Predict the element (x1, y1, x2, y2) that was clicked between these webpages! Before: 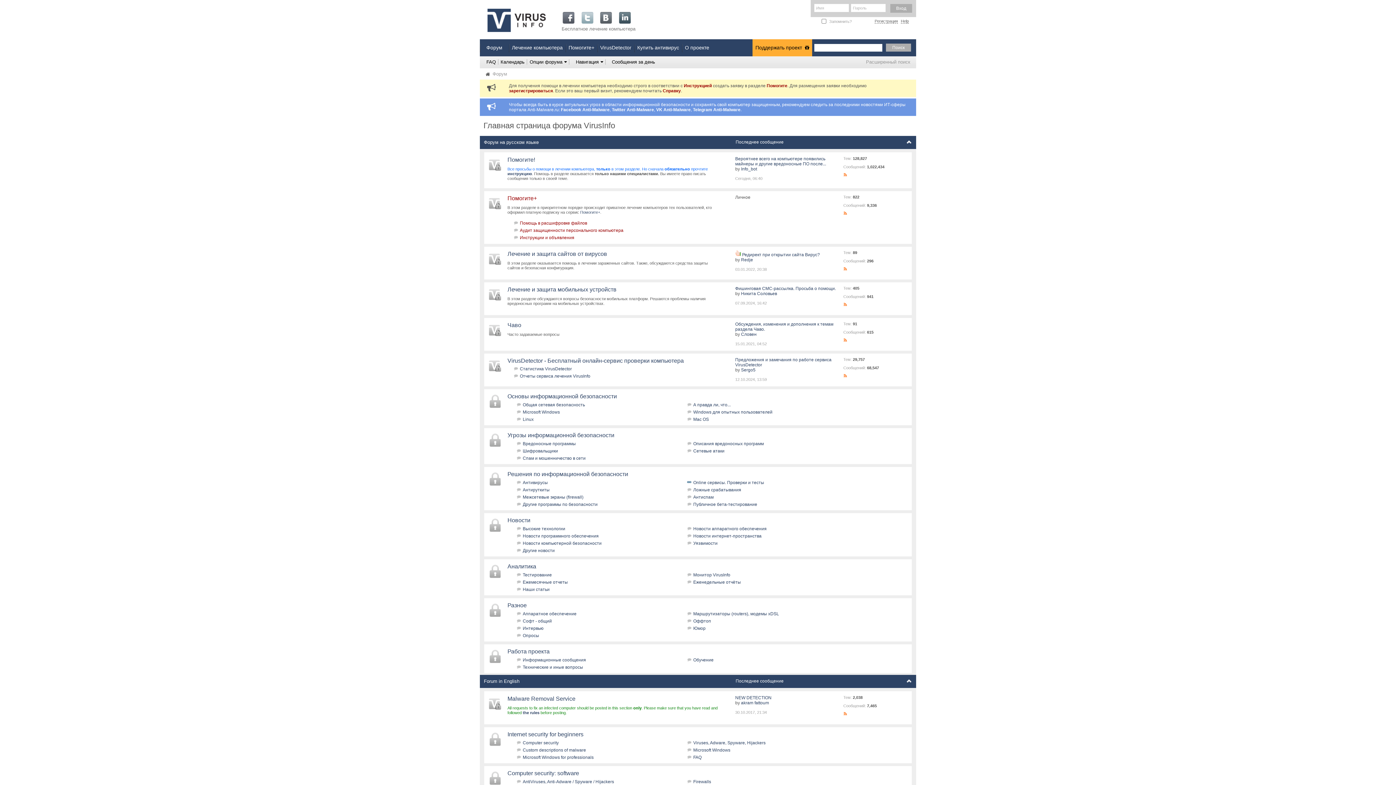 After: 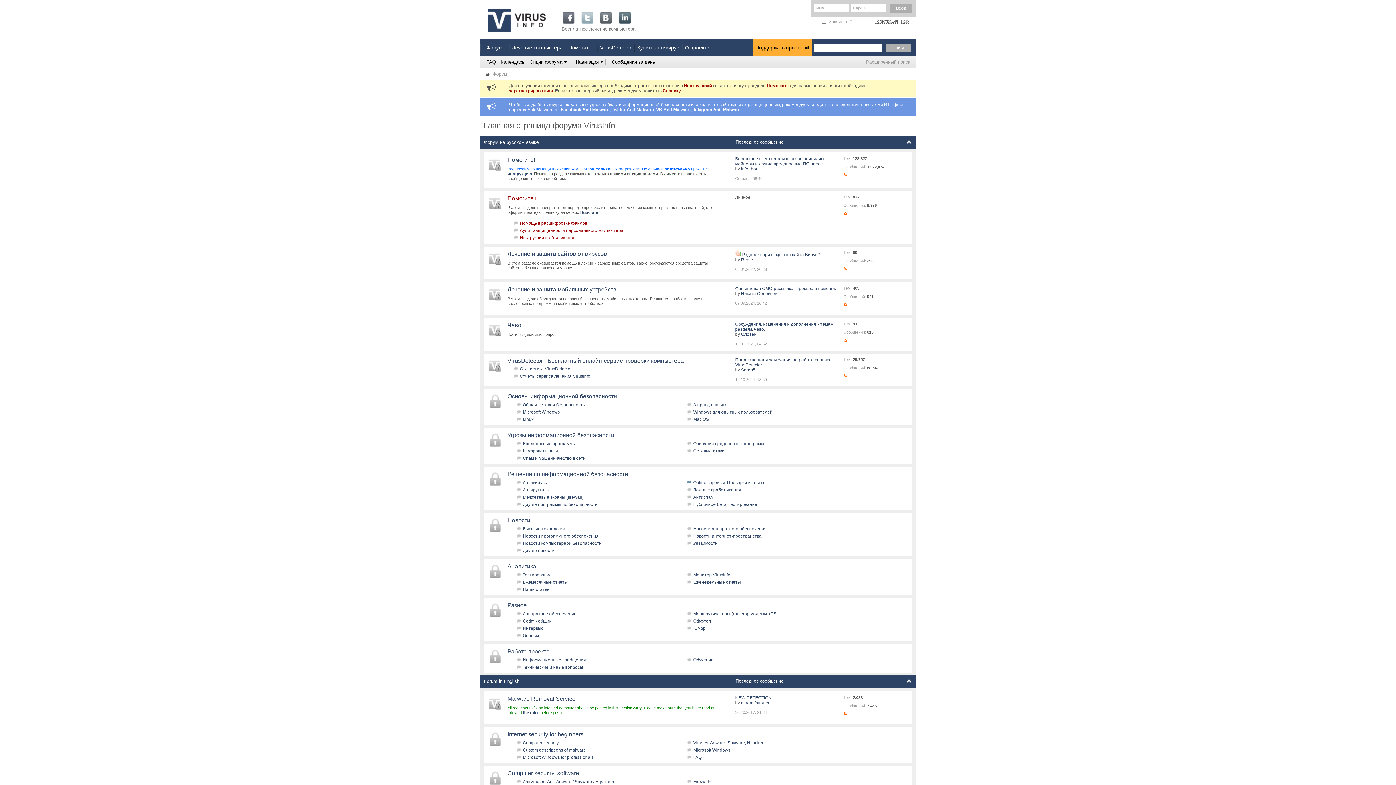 Action: label: Telegram Anti-Malware bbox: (693, 107, 740, 112)